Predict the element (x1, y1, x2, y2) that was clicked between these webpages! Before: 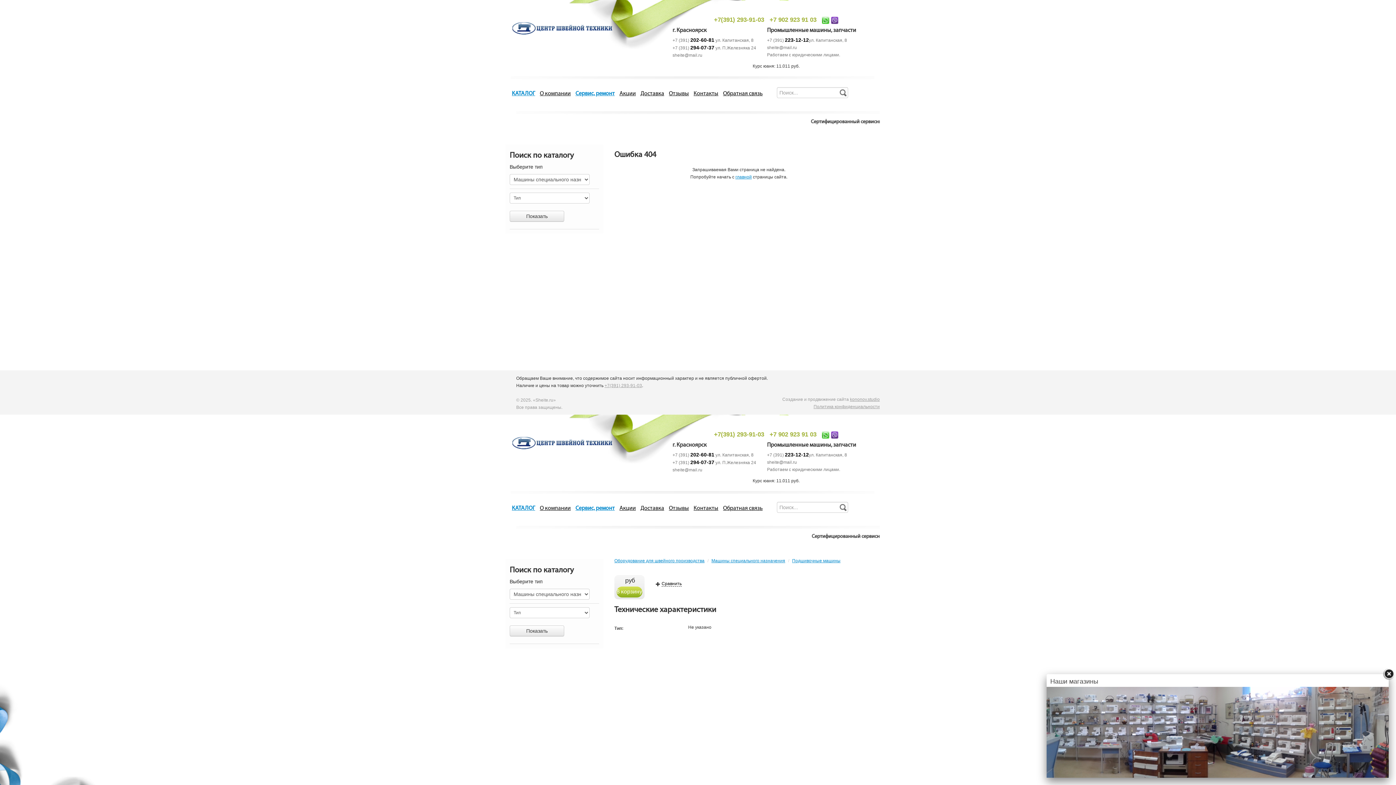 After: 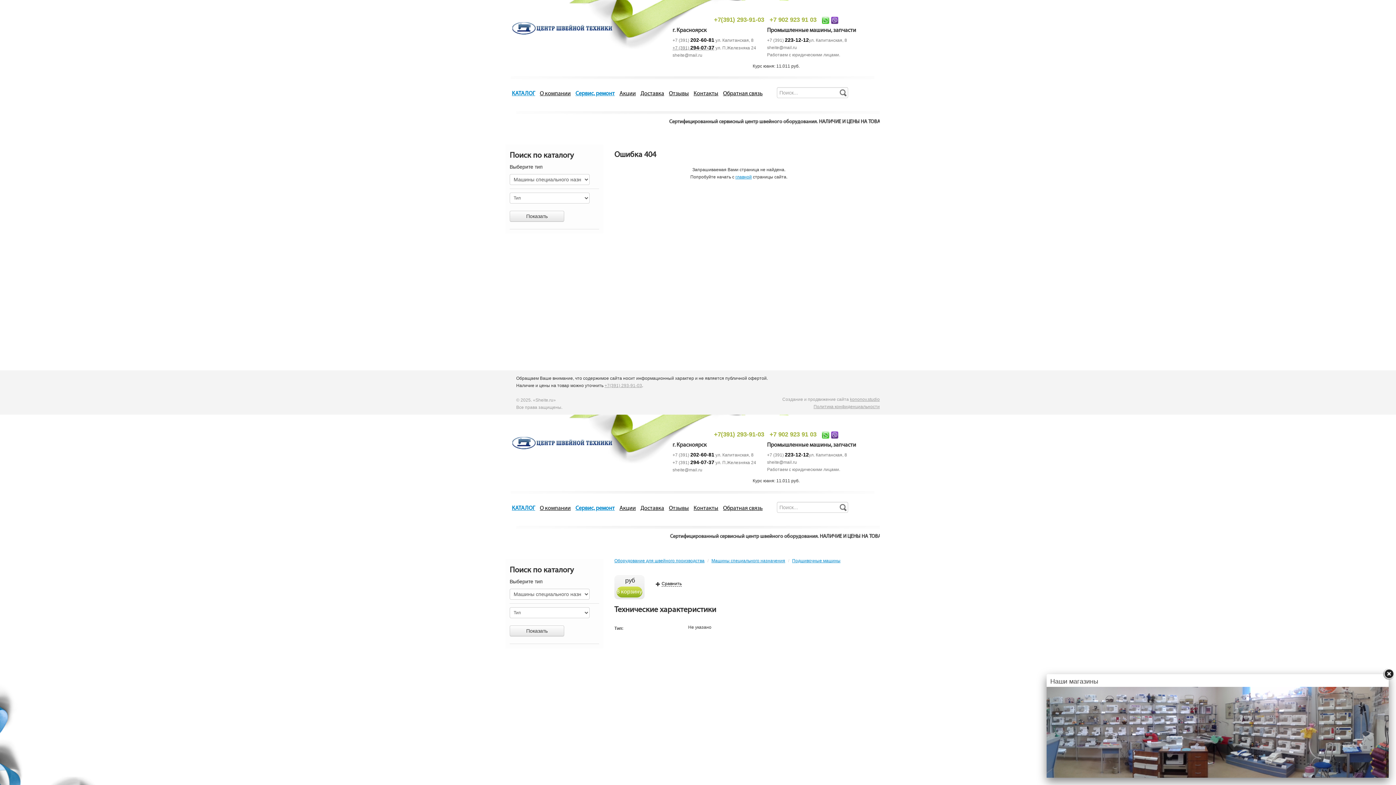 Action: label: +7 (391) 294-07-37 bbox: (672, 45, 714, 50)